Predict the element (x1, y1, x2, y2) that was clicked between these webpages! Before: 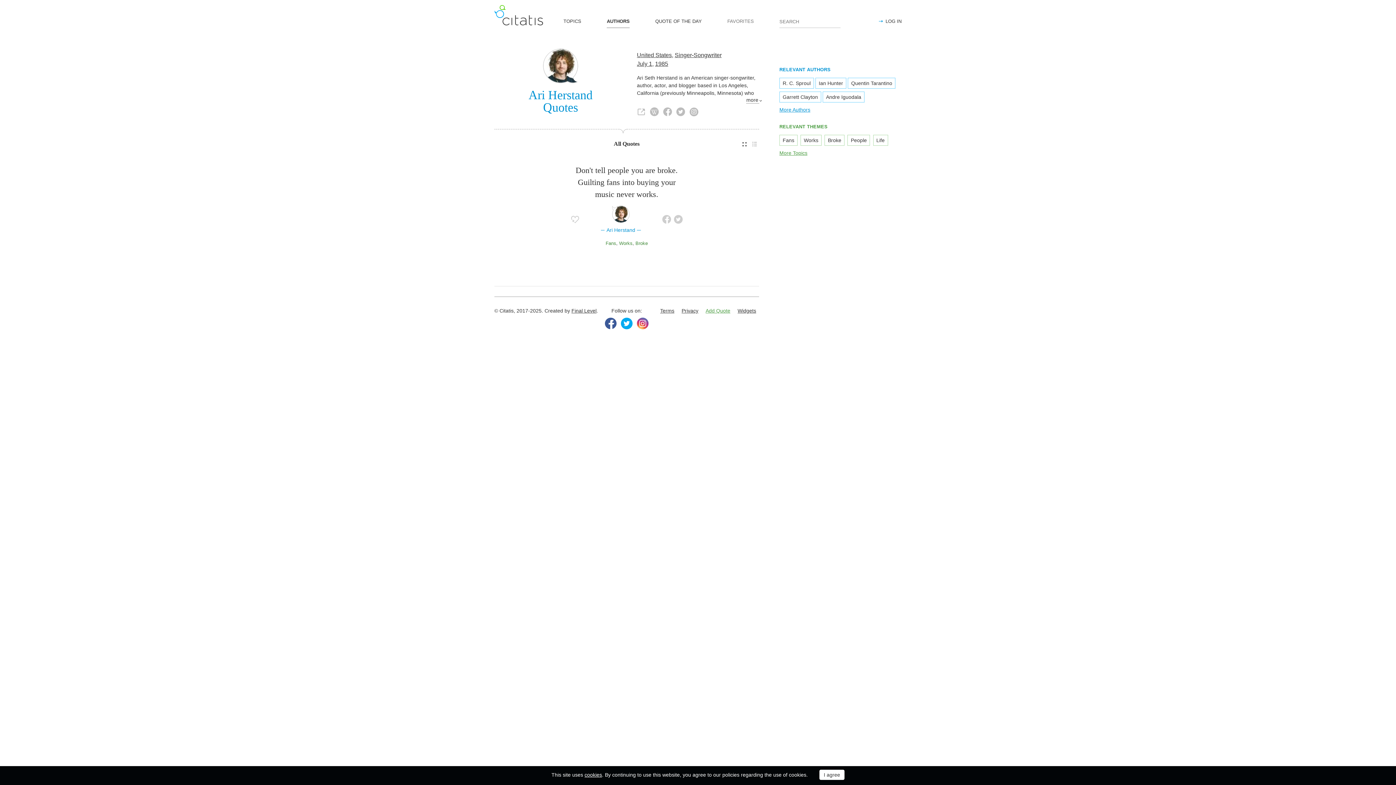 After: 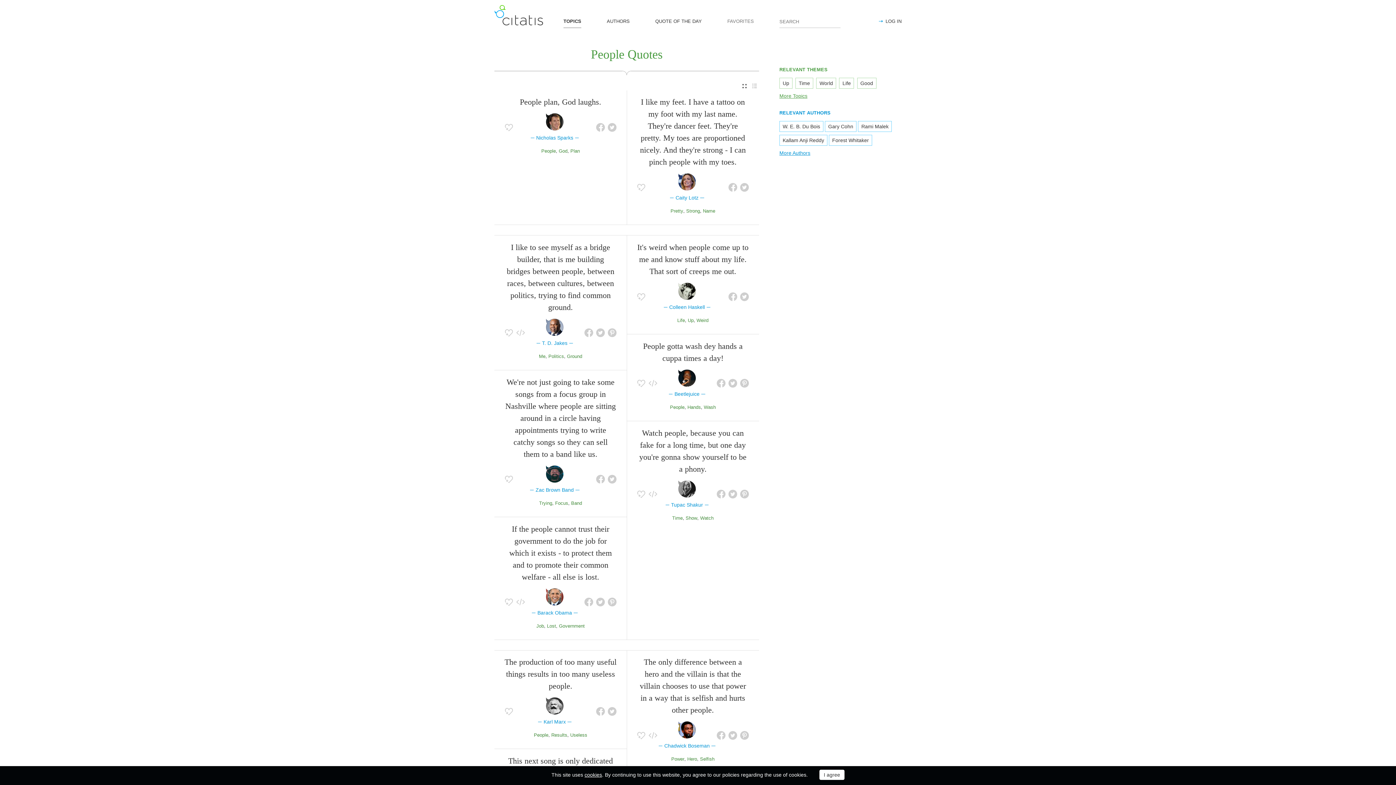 Action: bbox: (847, 134, 870, 145) label: People